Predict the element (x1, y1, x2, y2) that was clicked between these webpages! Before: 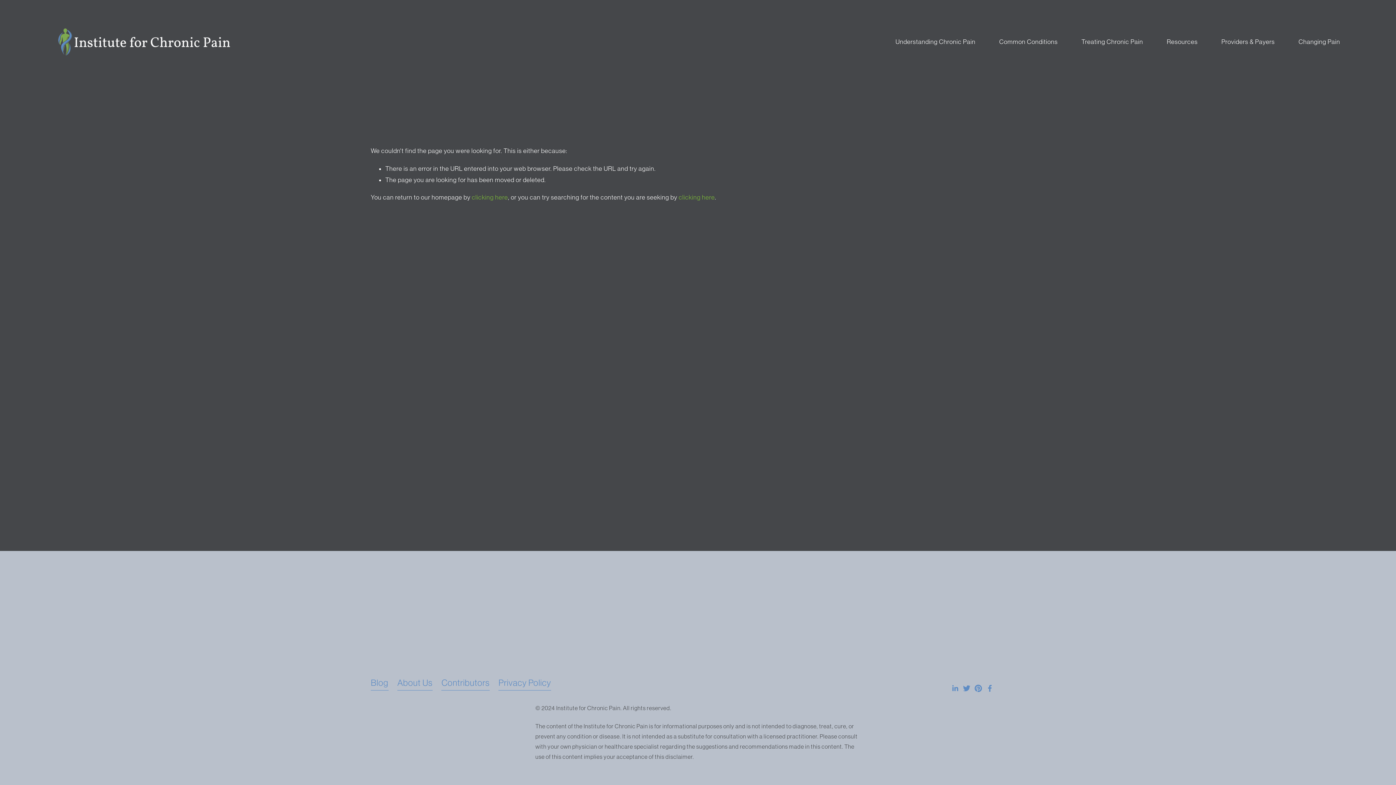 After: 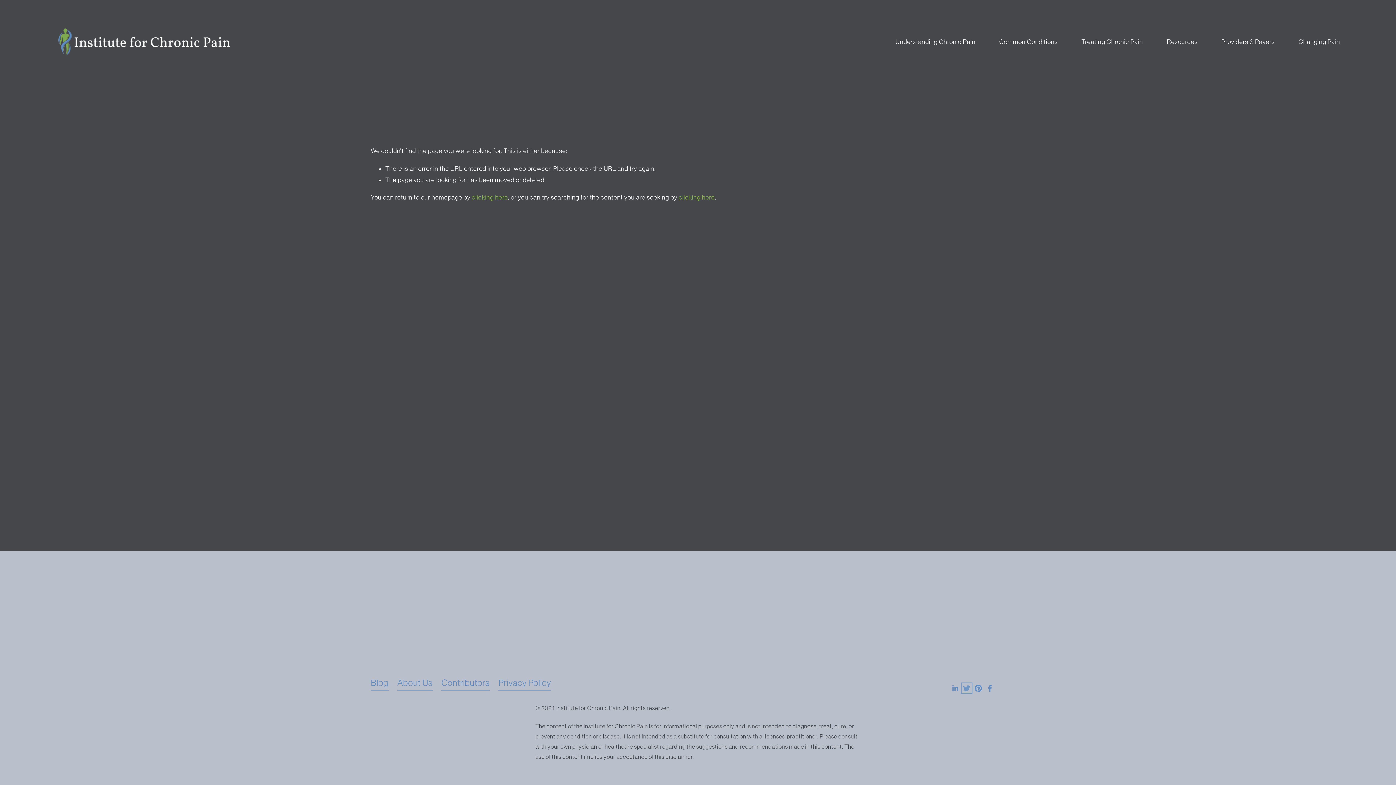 Action: label: Twitter bbox: (963, 685, 970, 692)